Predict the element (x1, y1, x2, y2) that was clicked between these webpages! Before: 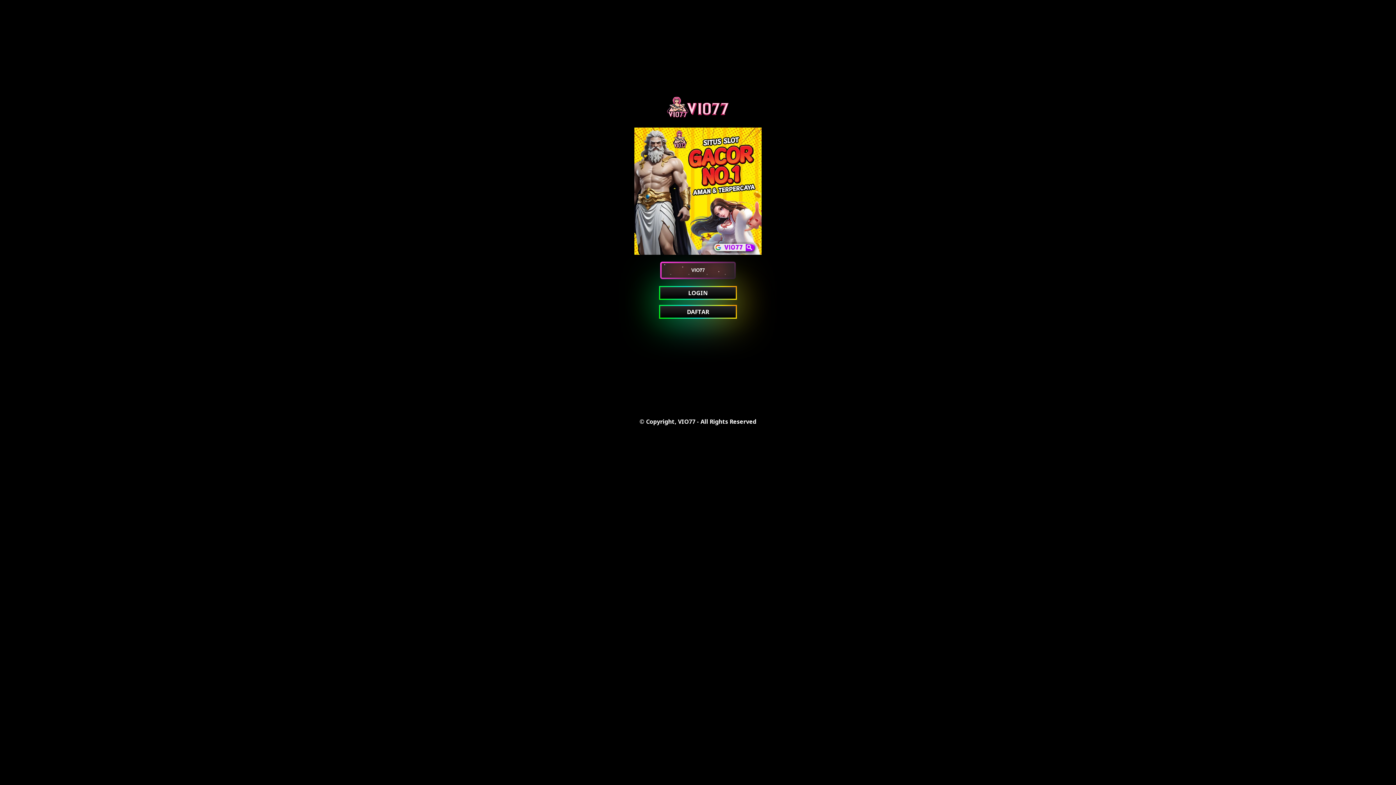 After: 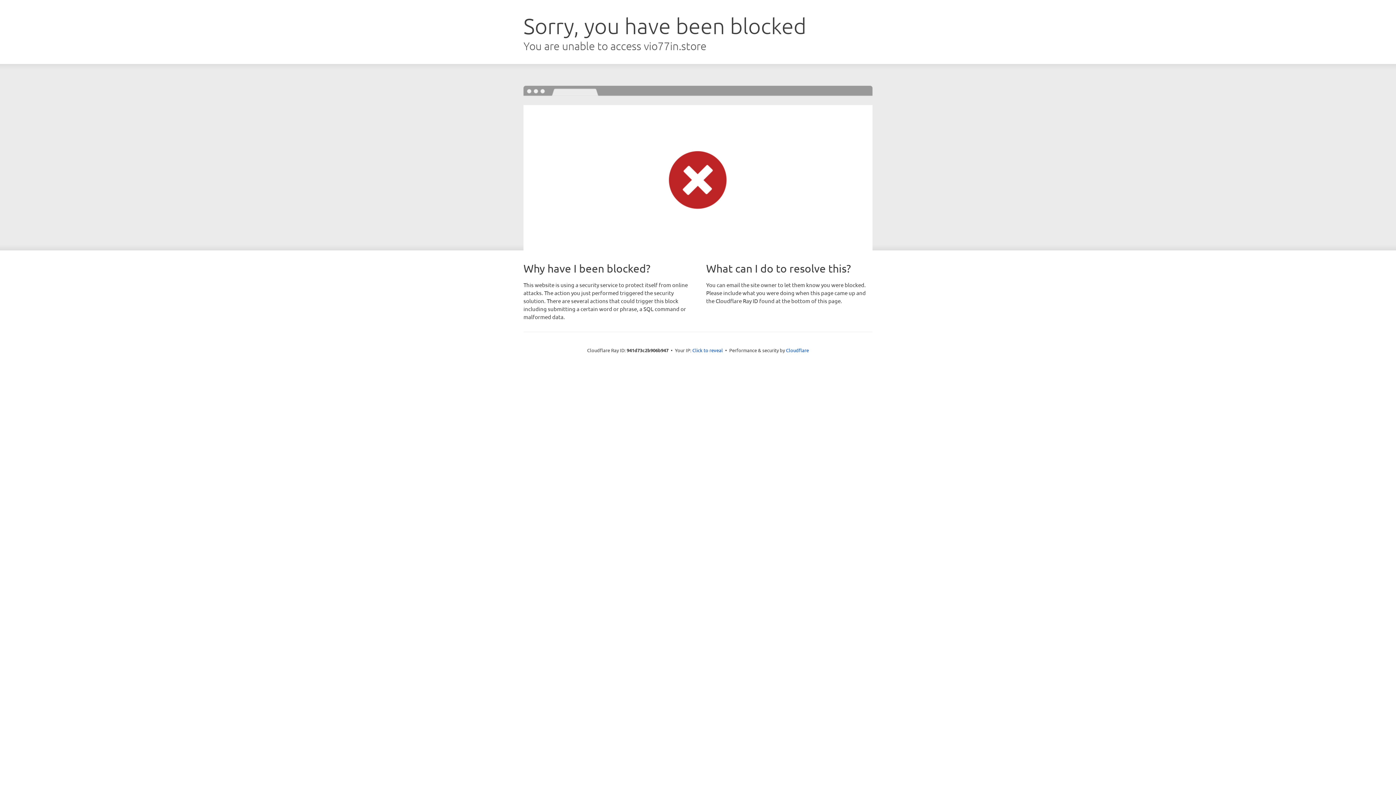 Action: label: VIO77 bbox: (660, 261, 736, 279)